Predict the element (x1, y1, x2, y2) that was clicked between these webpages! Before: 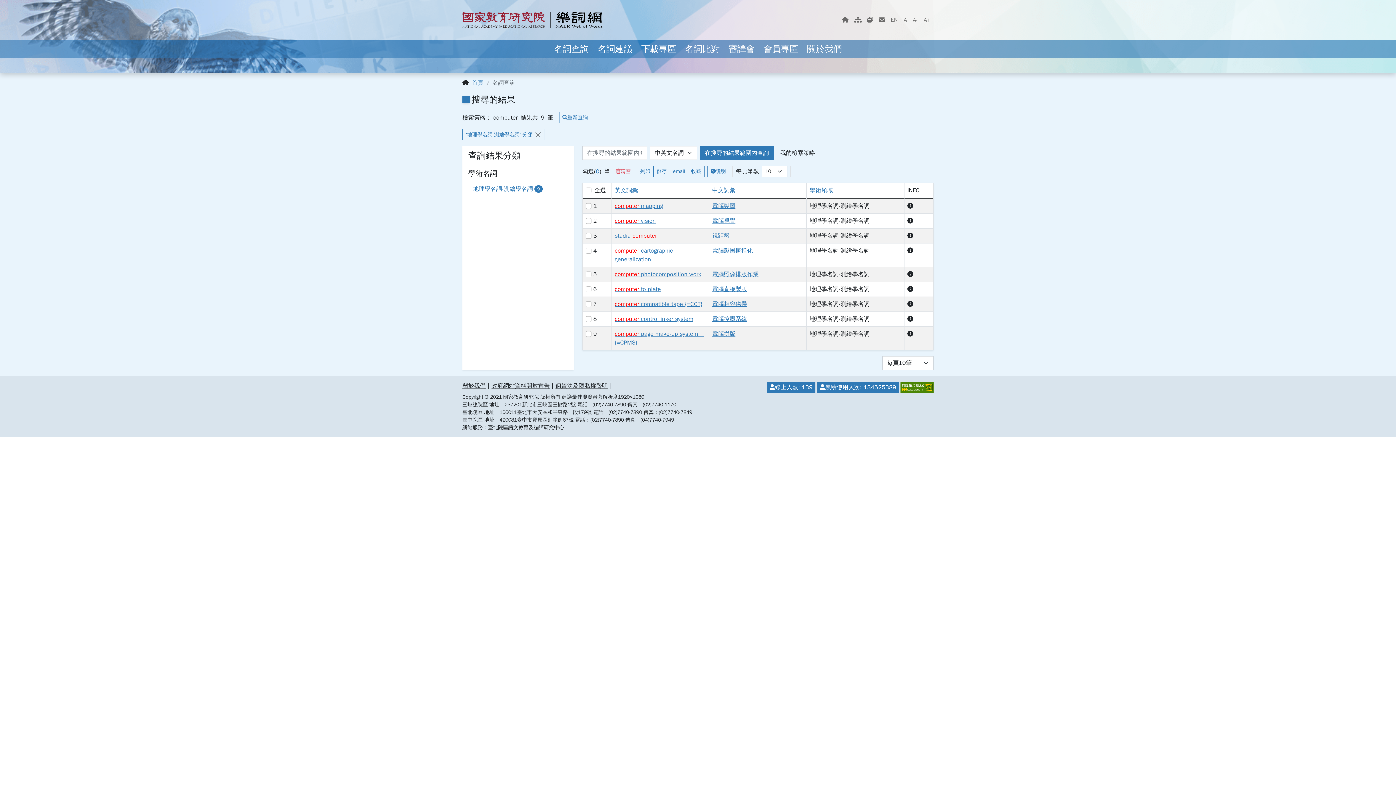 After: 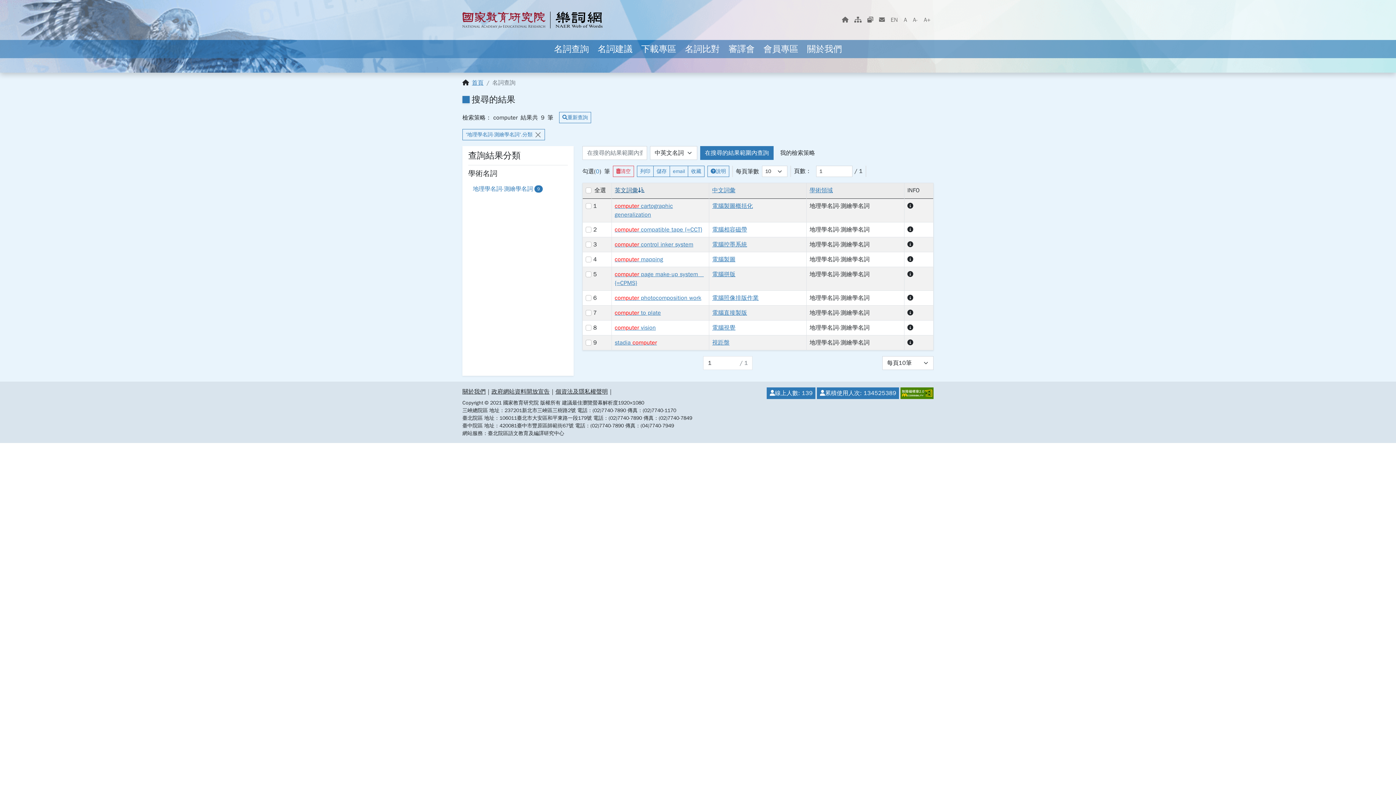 Action: label: 按鈕：依此項目排序 bbox: (614, 186, 706, 194)